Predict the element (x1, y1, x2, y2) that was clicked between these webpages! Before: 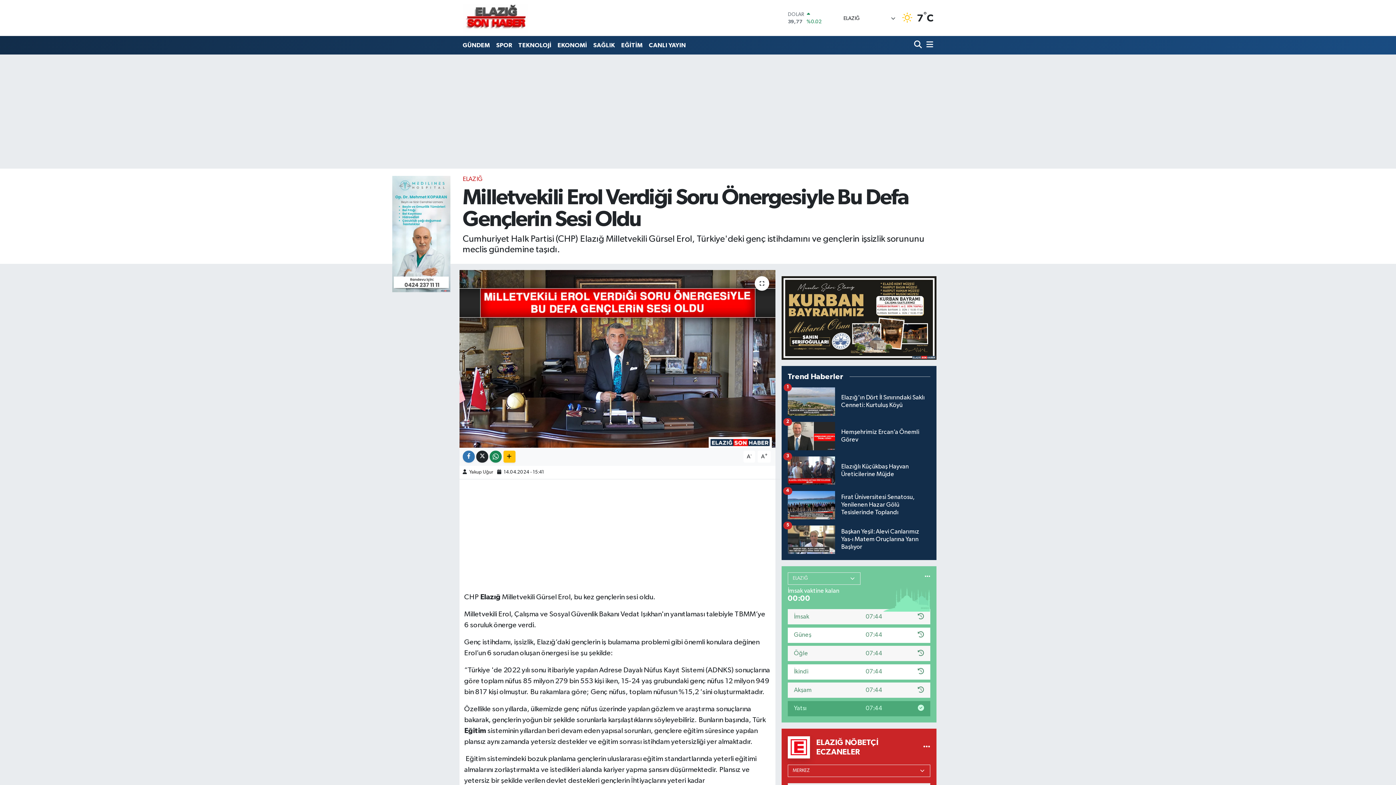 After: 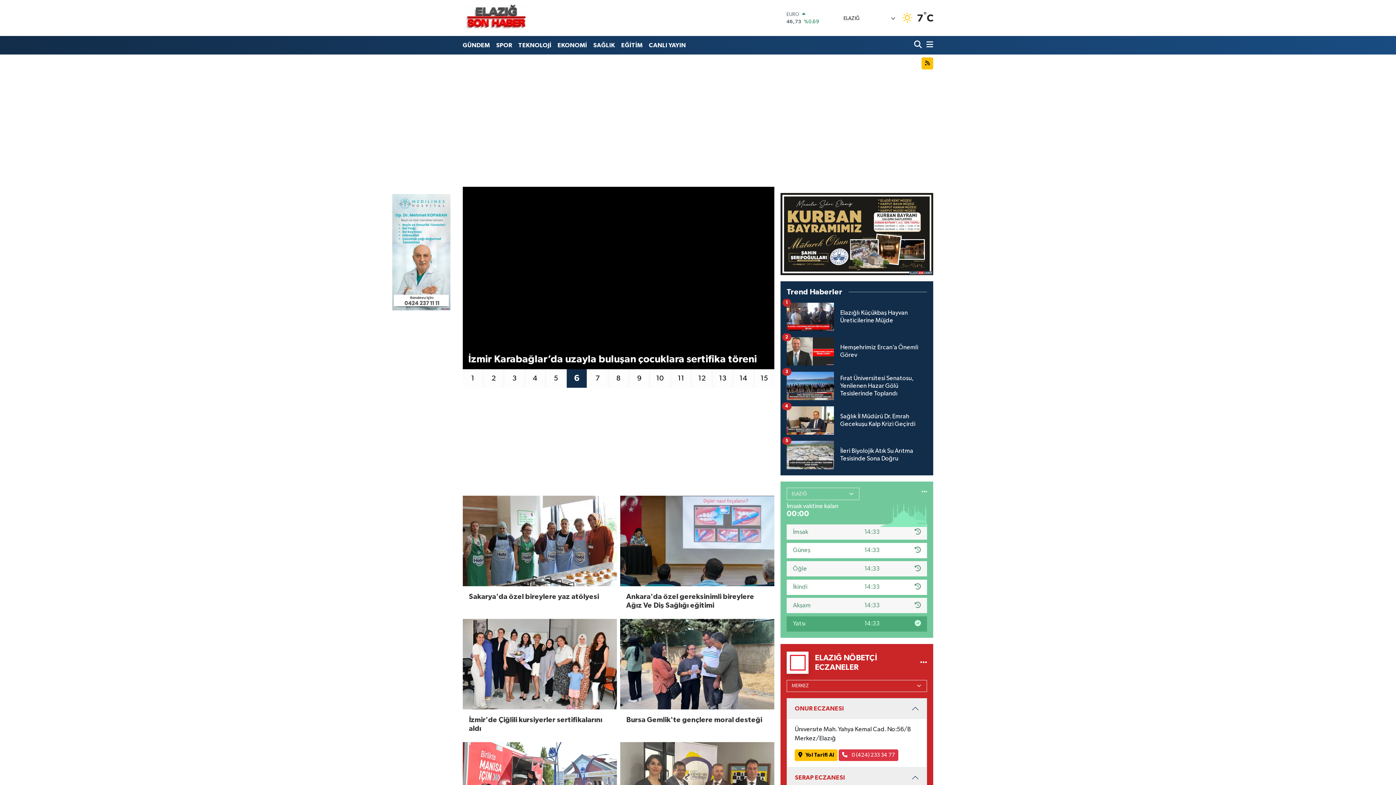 Action: label: EĞİTİM bbox: (618, 37, 645, 52)